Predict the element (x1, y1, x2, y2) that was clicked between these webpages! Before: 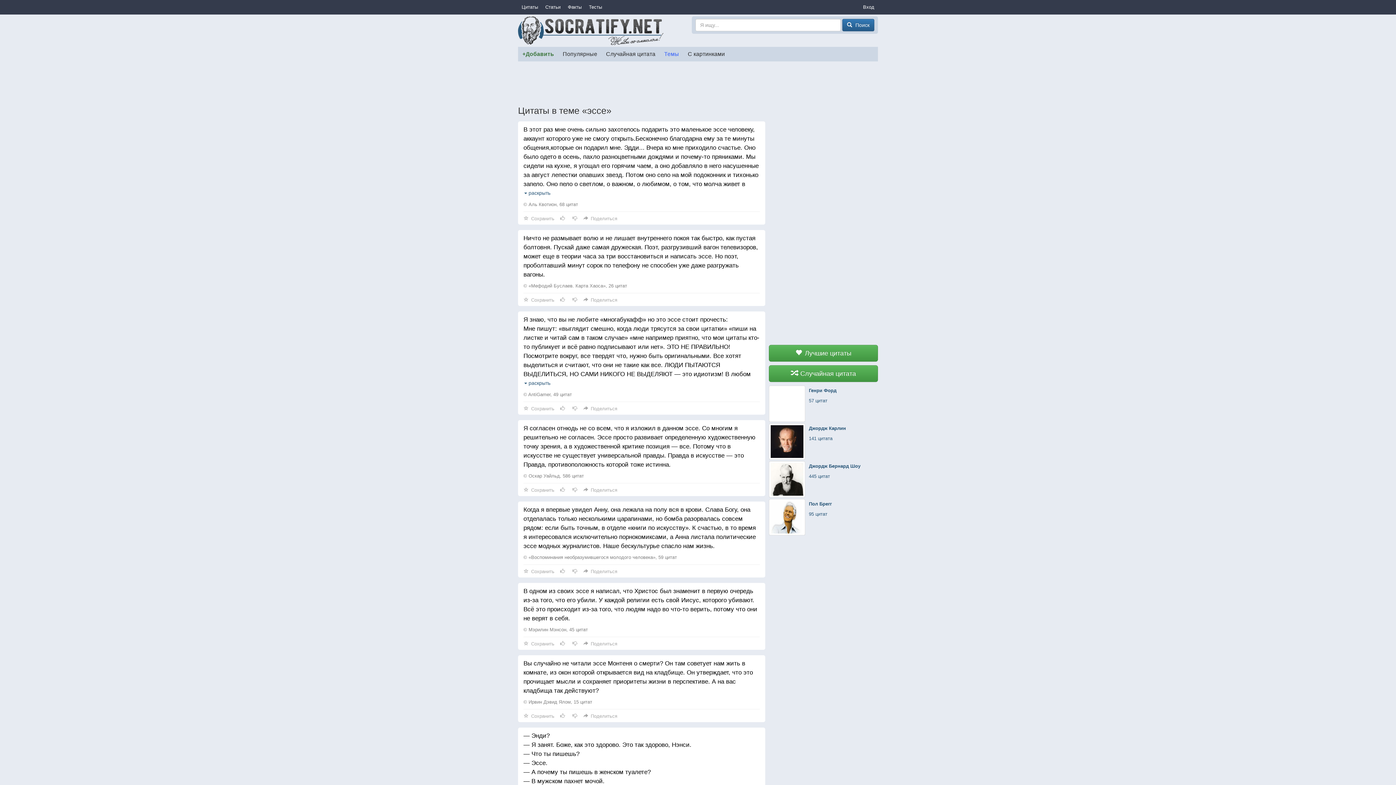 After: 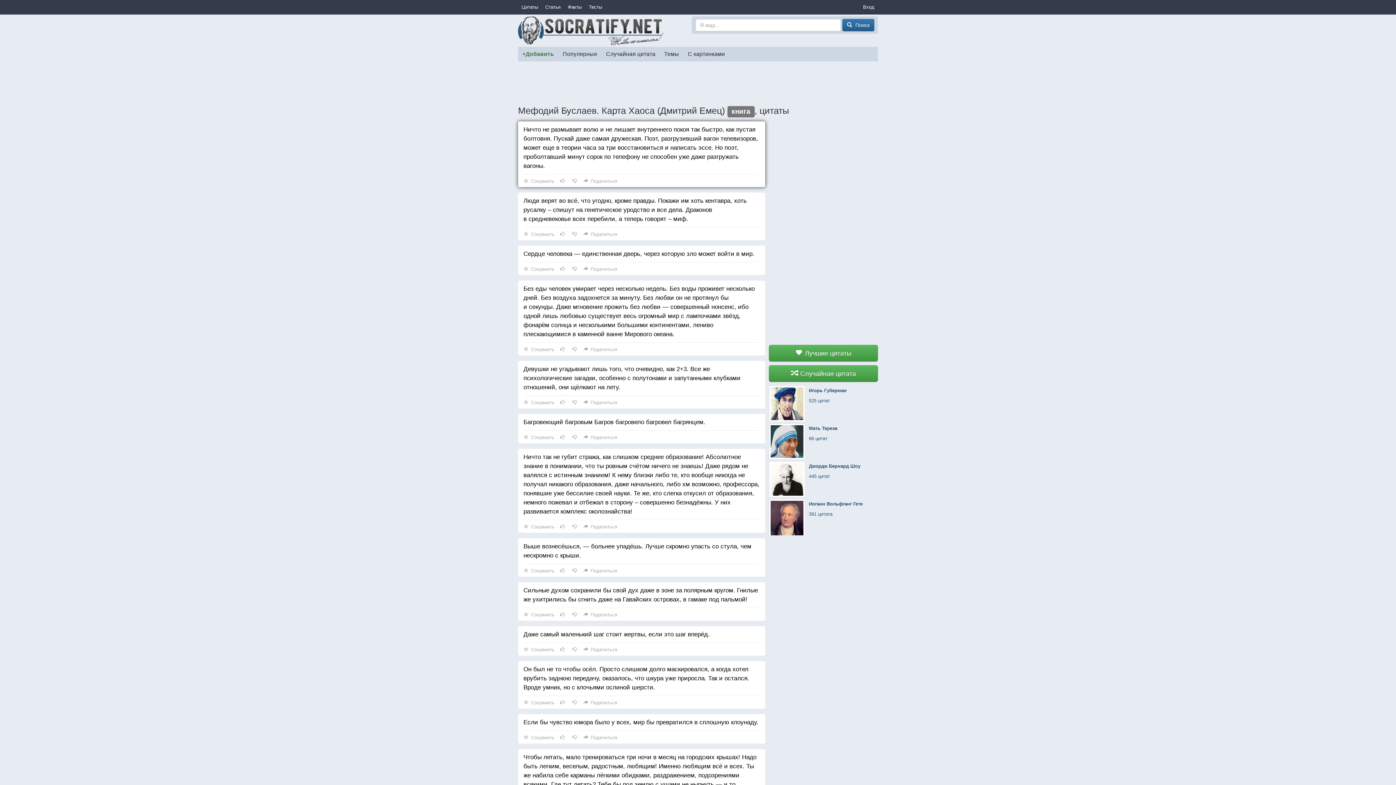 Action: label: © «Мефодий Буслаев. Карта Хаоса», 26 цитат bbox: (523, 283, 627, 288)